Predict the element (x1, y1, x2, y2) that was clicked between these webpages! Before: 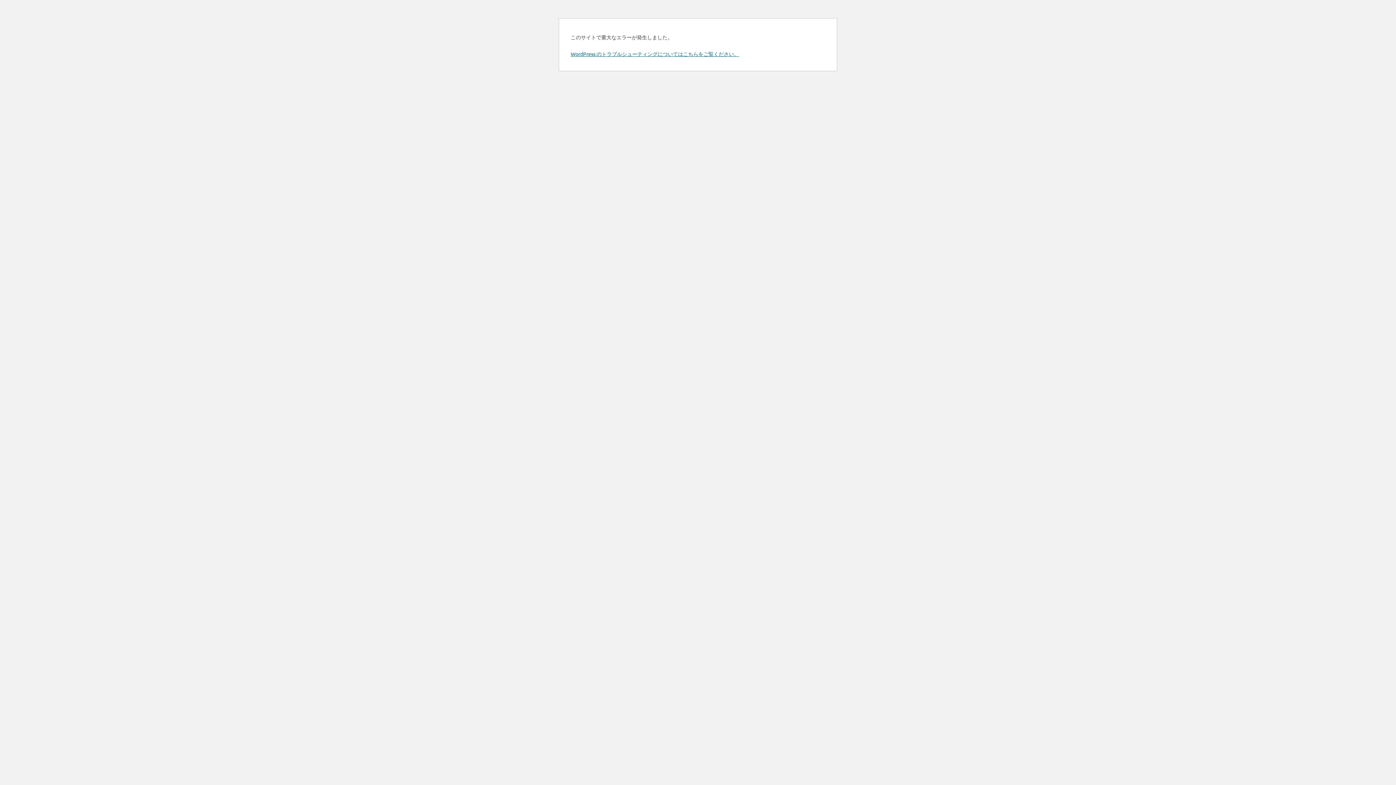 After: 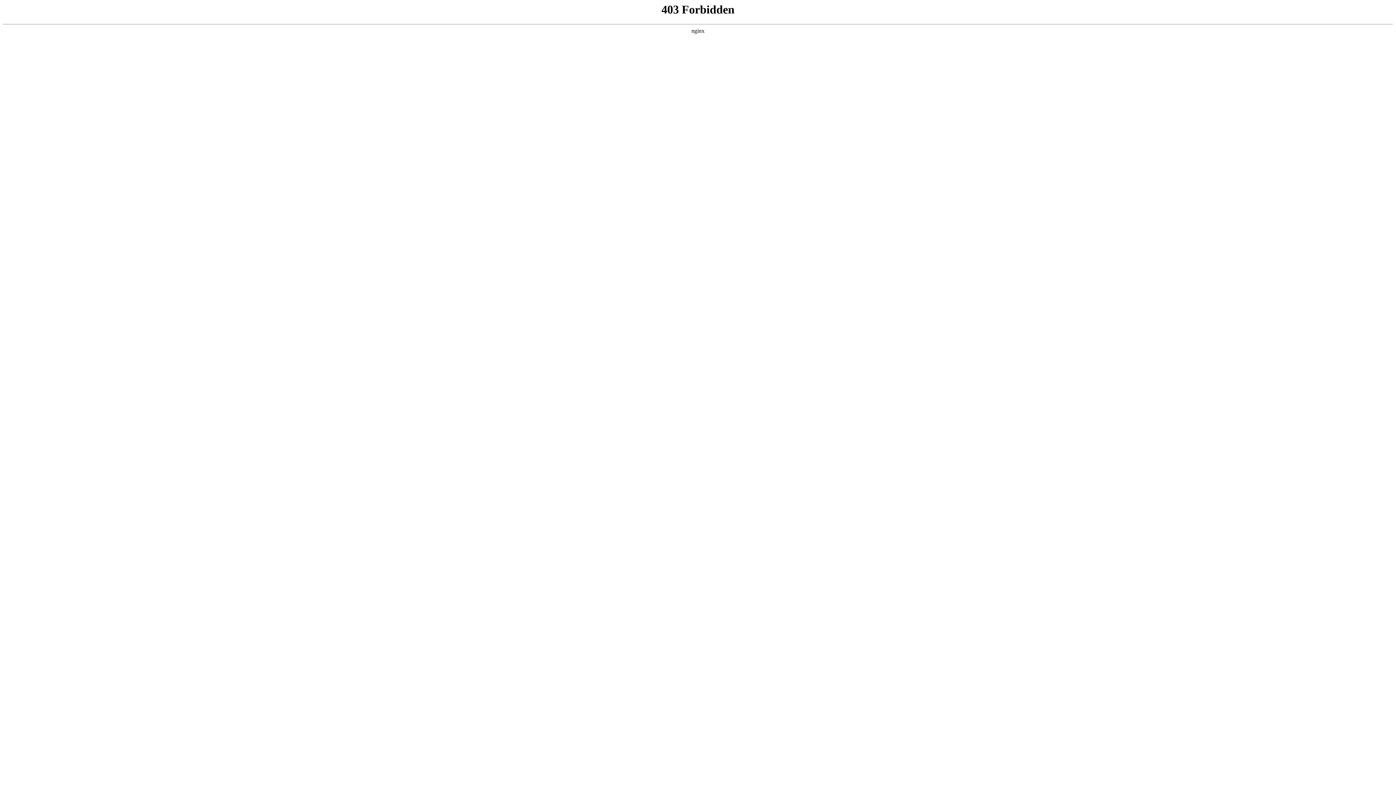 Action: label: WordPress のトラブルシューティングについてはこちらをご覧ください。 bbox: (570, 50, 739, 57)